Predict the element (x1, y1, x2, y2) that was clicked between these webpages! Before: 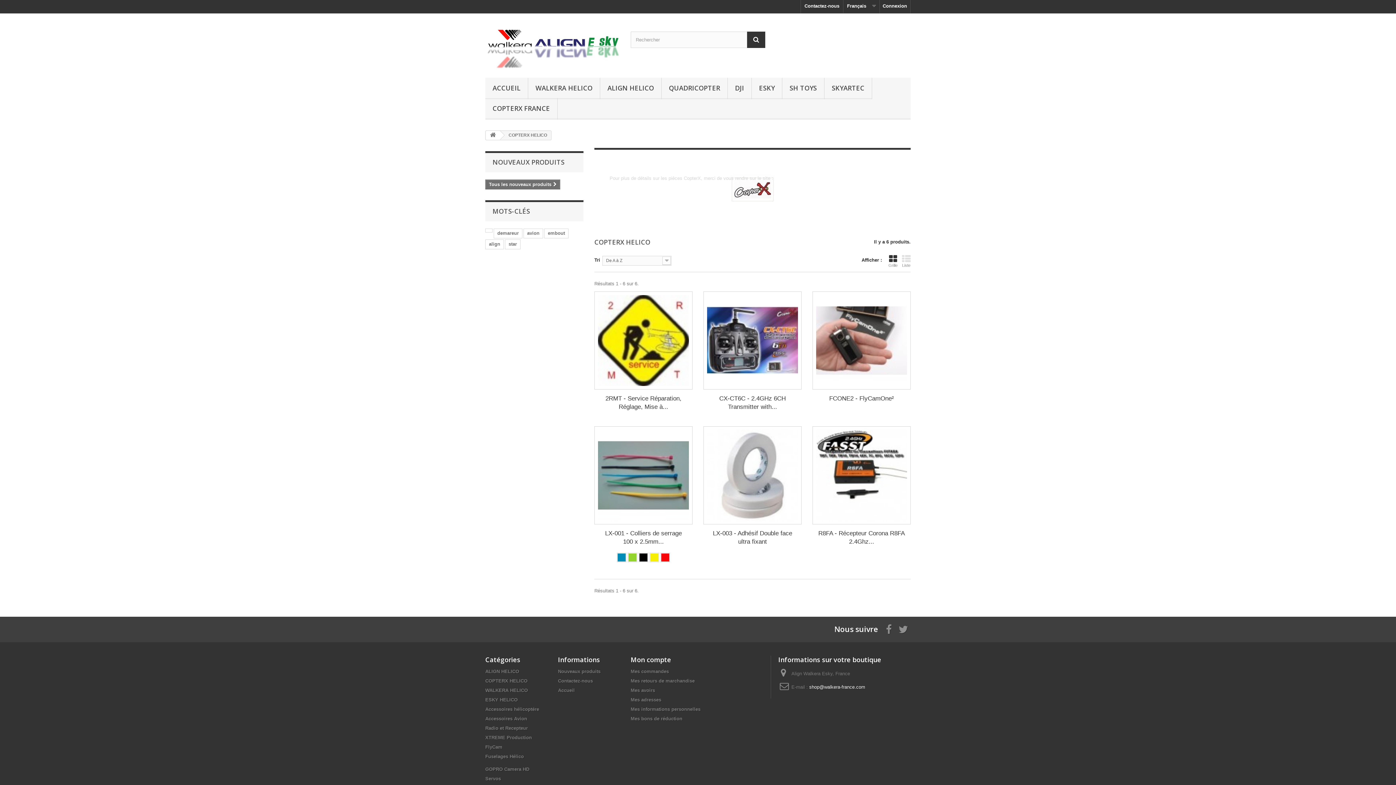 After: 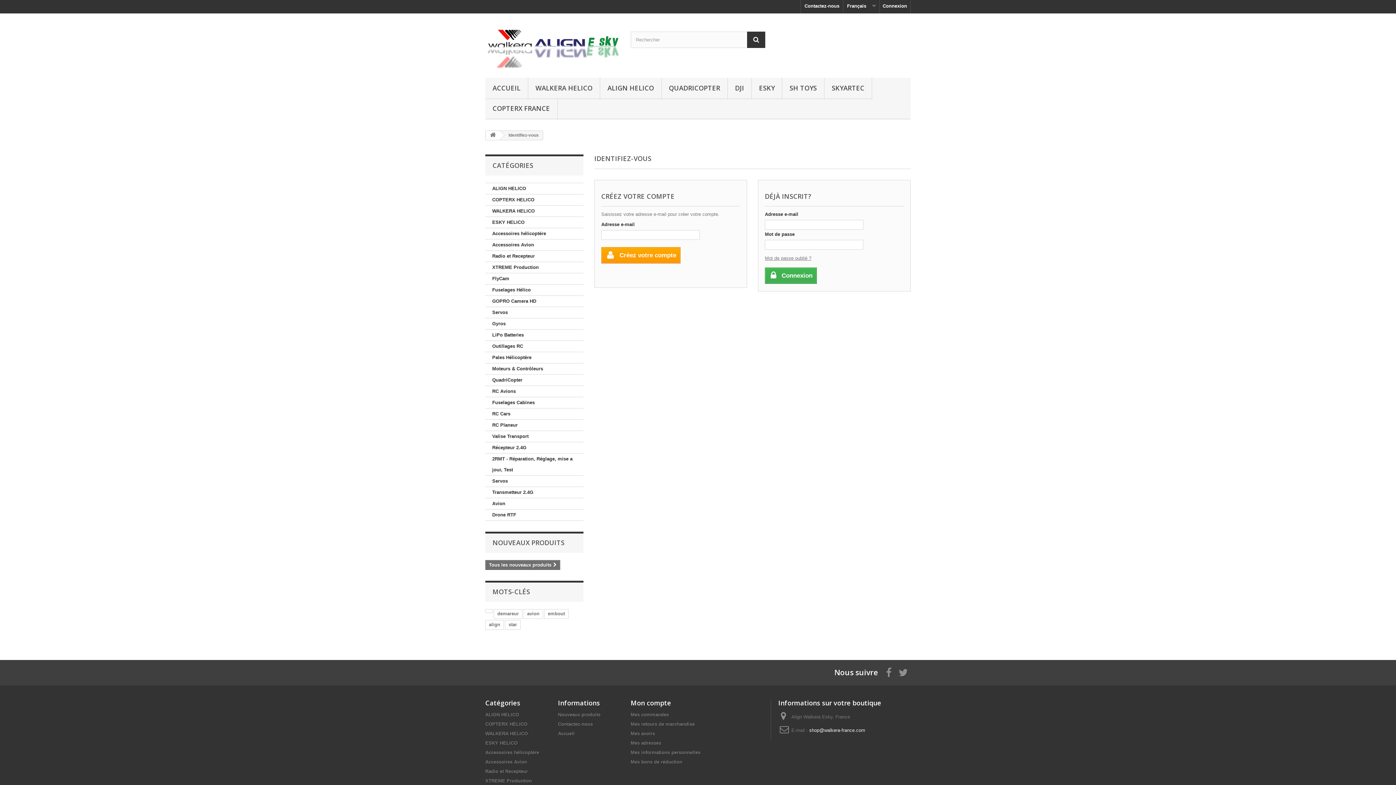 Action: bbox: (630, 655, 671, 664) label: Mon compte